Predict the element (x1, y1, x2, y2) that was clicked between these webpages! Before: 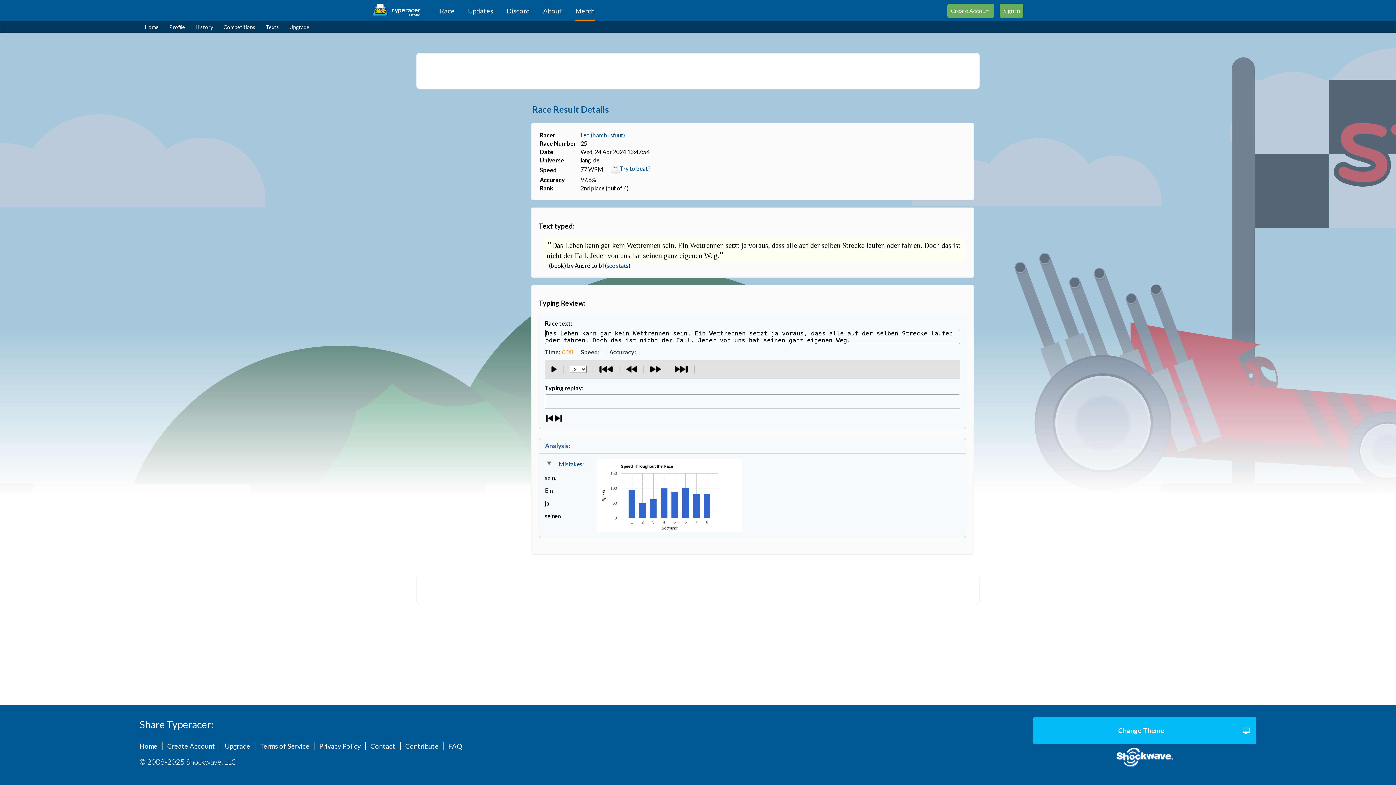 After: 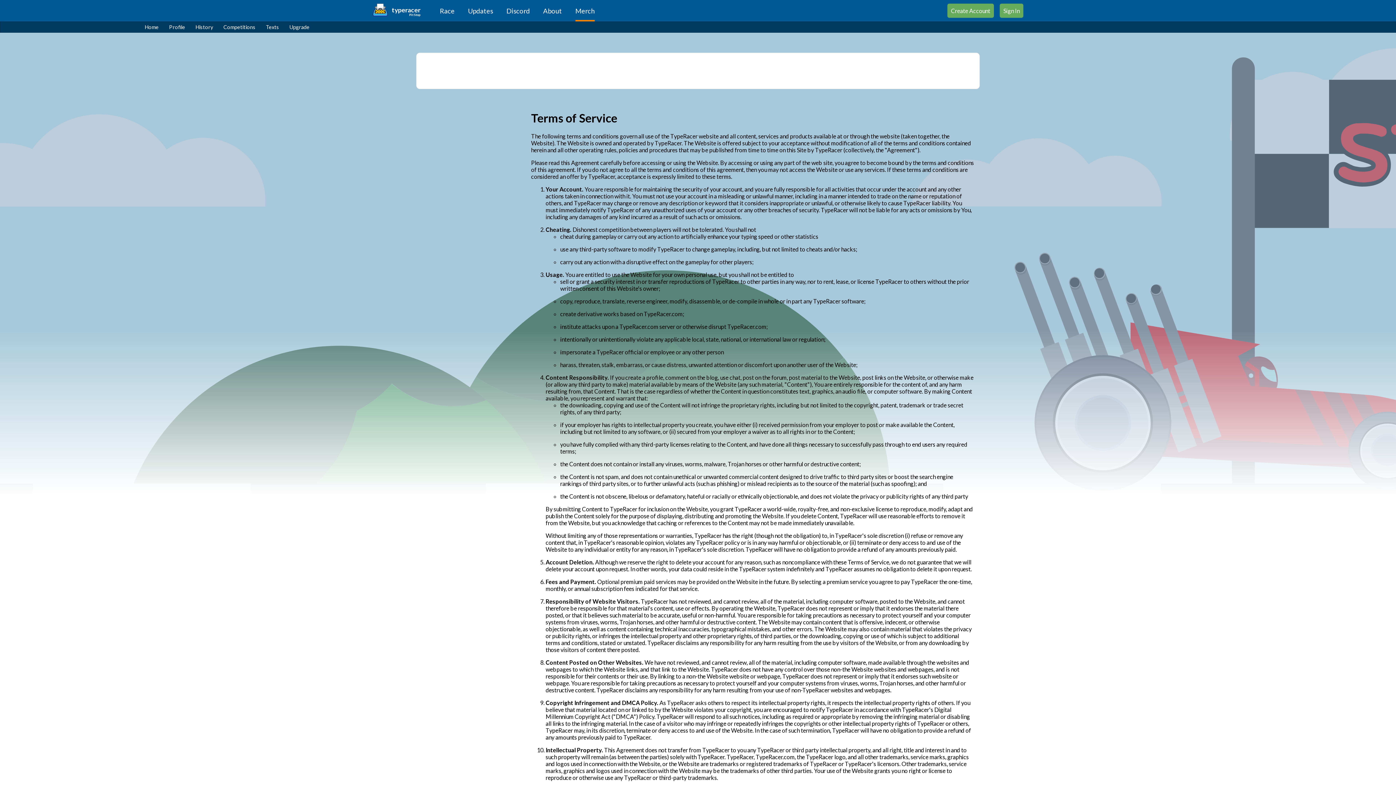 Action: bbox: (255, 742, 314, 750) label: Terms of Service